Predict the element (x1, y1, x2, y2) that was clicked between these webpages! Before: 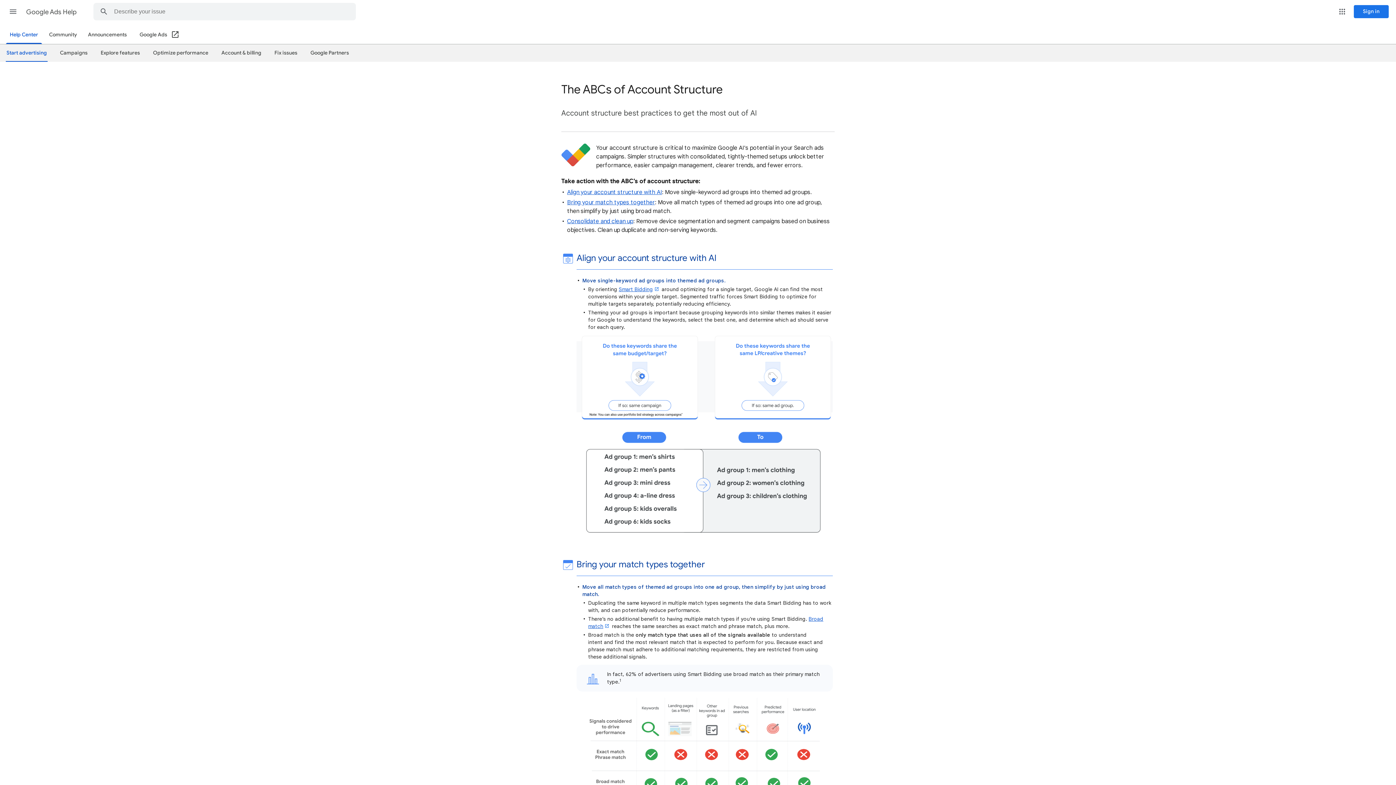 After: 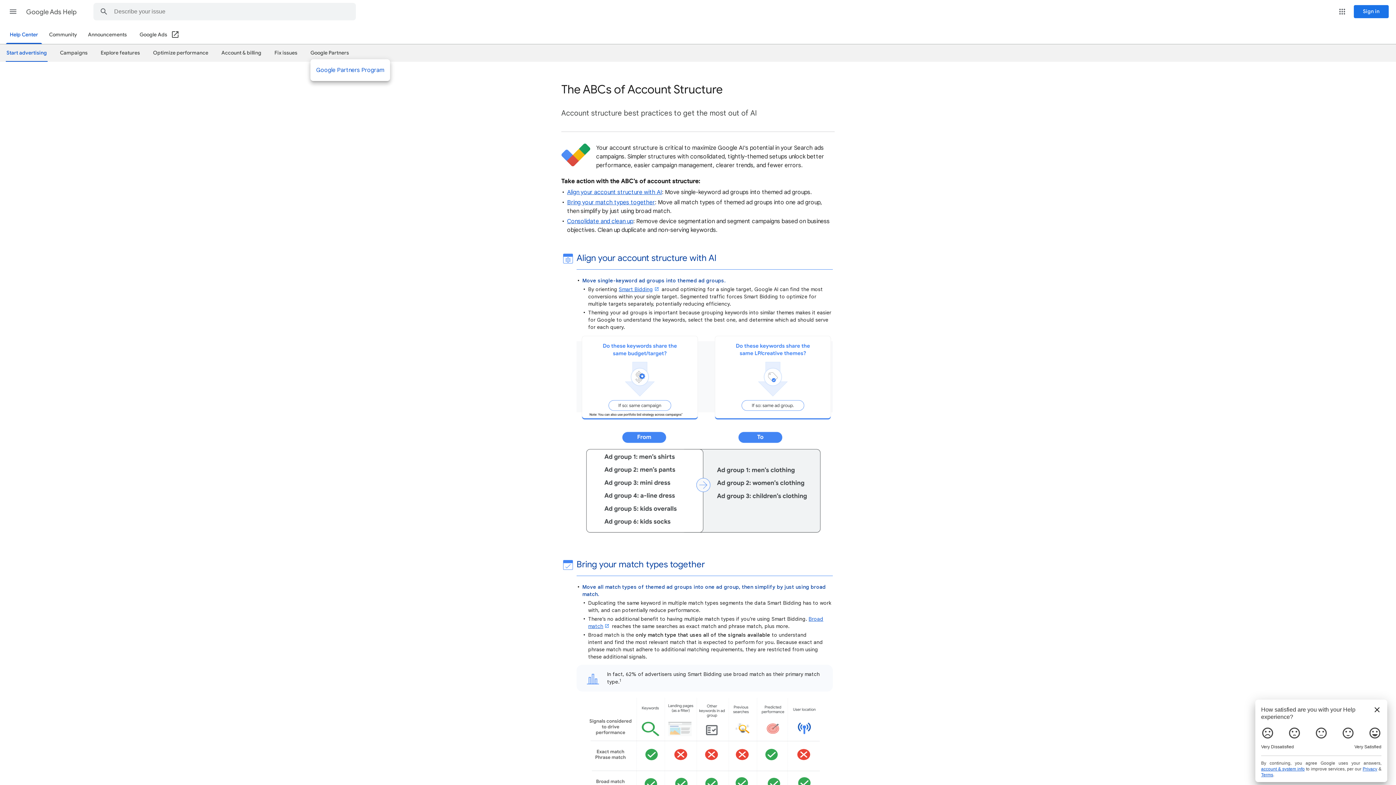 Action: label: Google Partners bbox: (310, 46, 349, 58)